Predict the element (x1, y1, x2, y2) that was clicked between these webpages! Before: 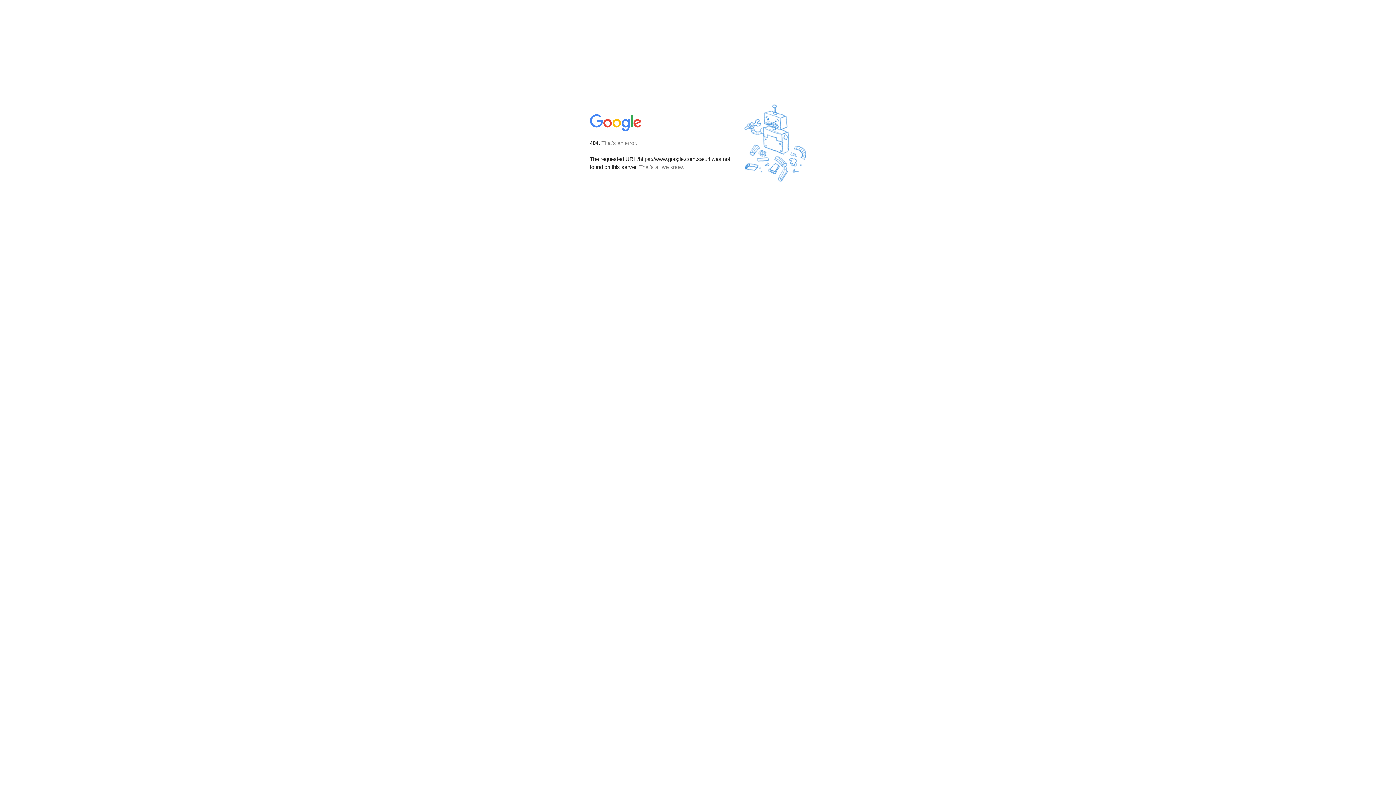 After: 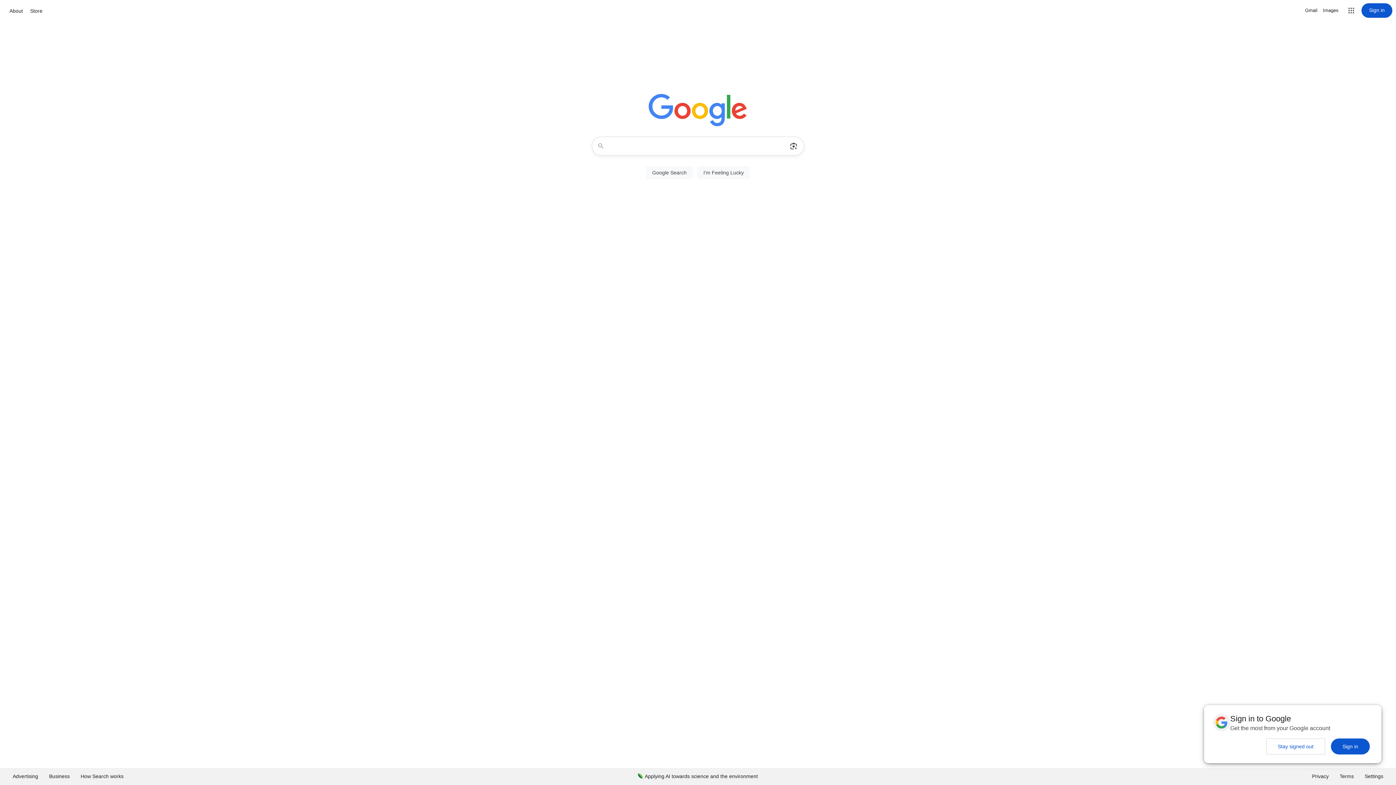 Action: bbox: (590, 127, 642, 134)